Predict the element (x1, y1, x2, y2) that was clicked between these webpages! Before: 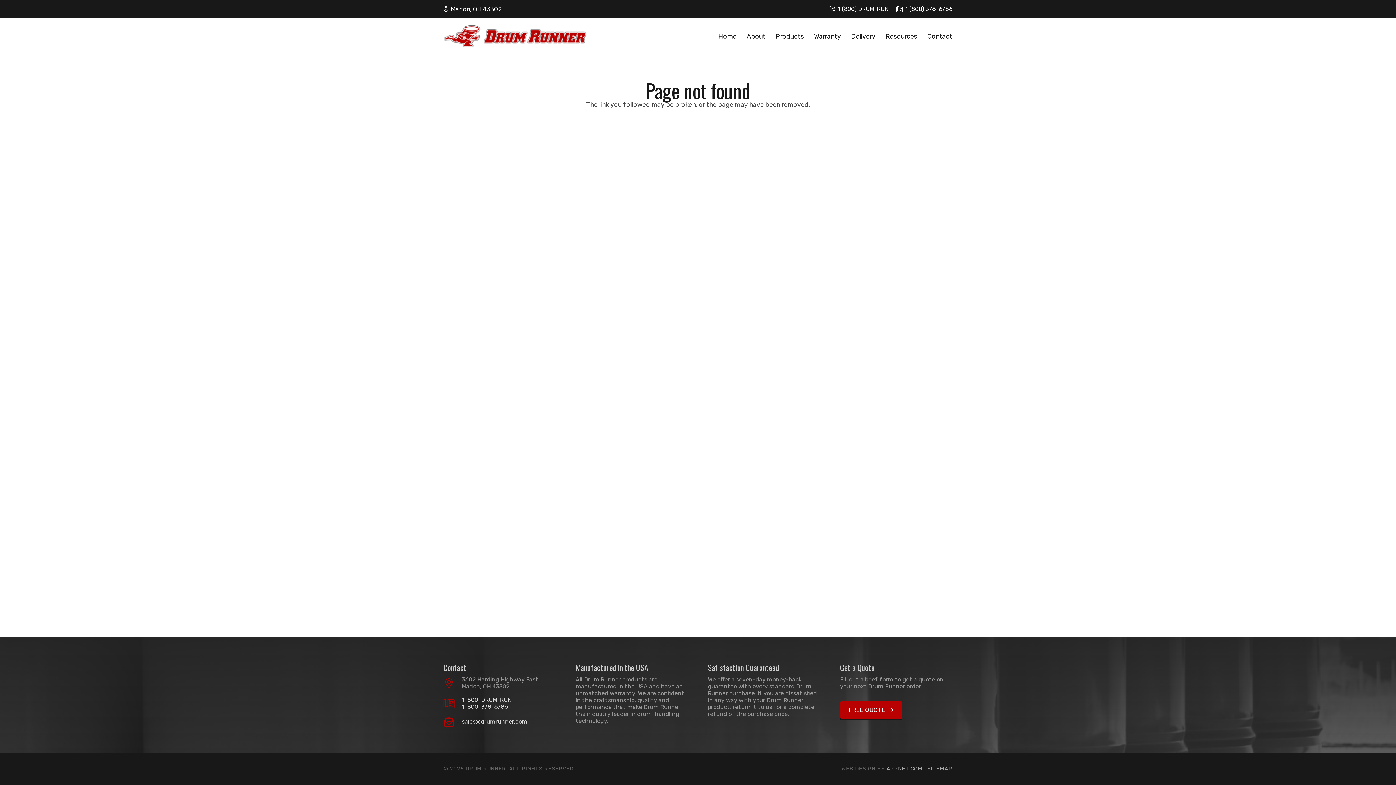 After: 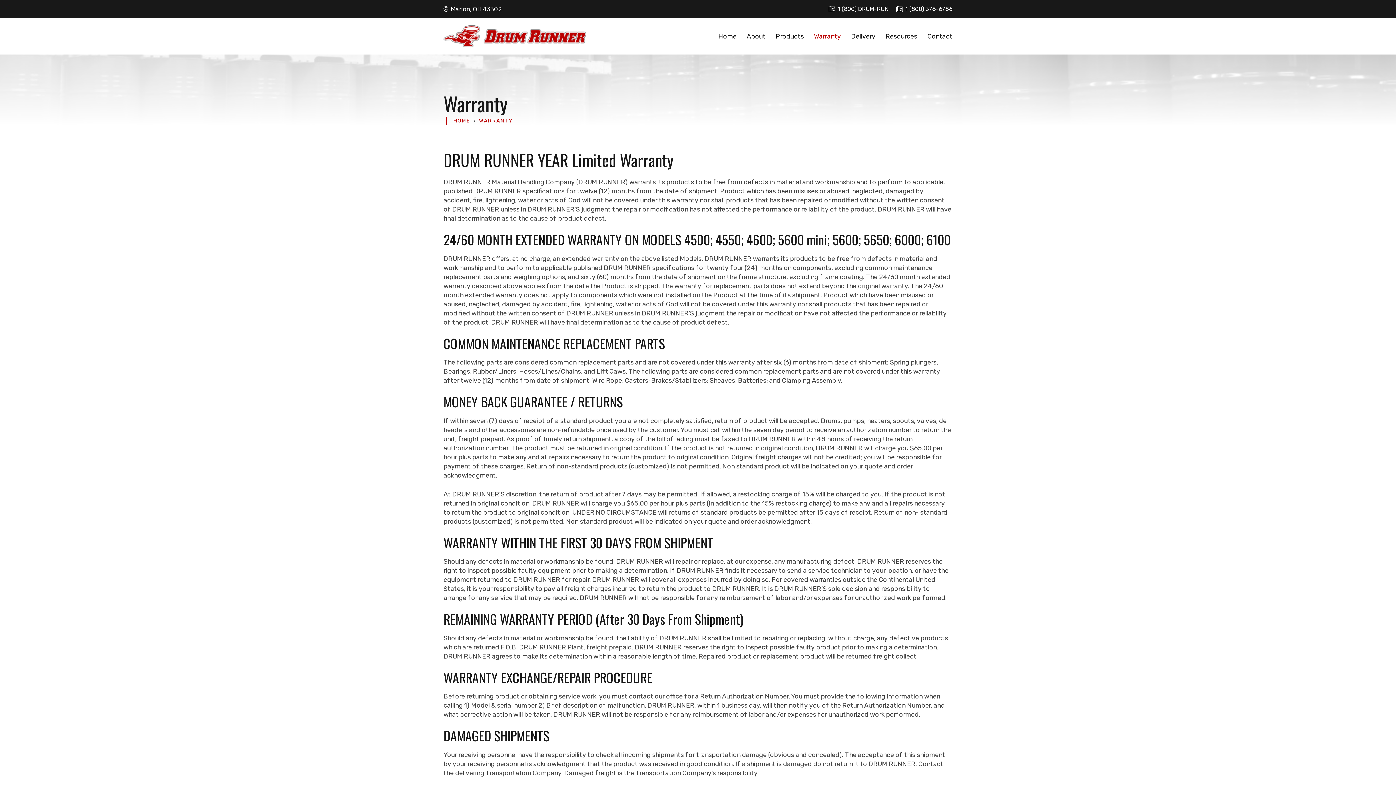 Action: bbox: (809, 18, 846, 54) label: Warranty